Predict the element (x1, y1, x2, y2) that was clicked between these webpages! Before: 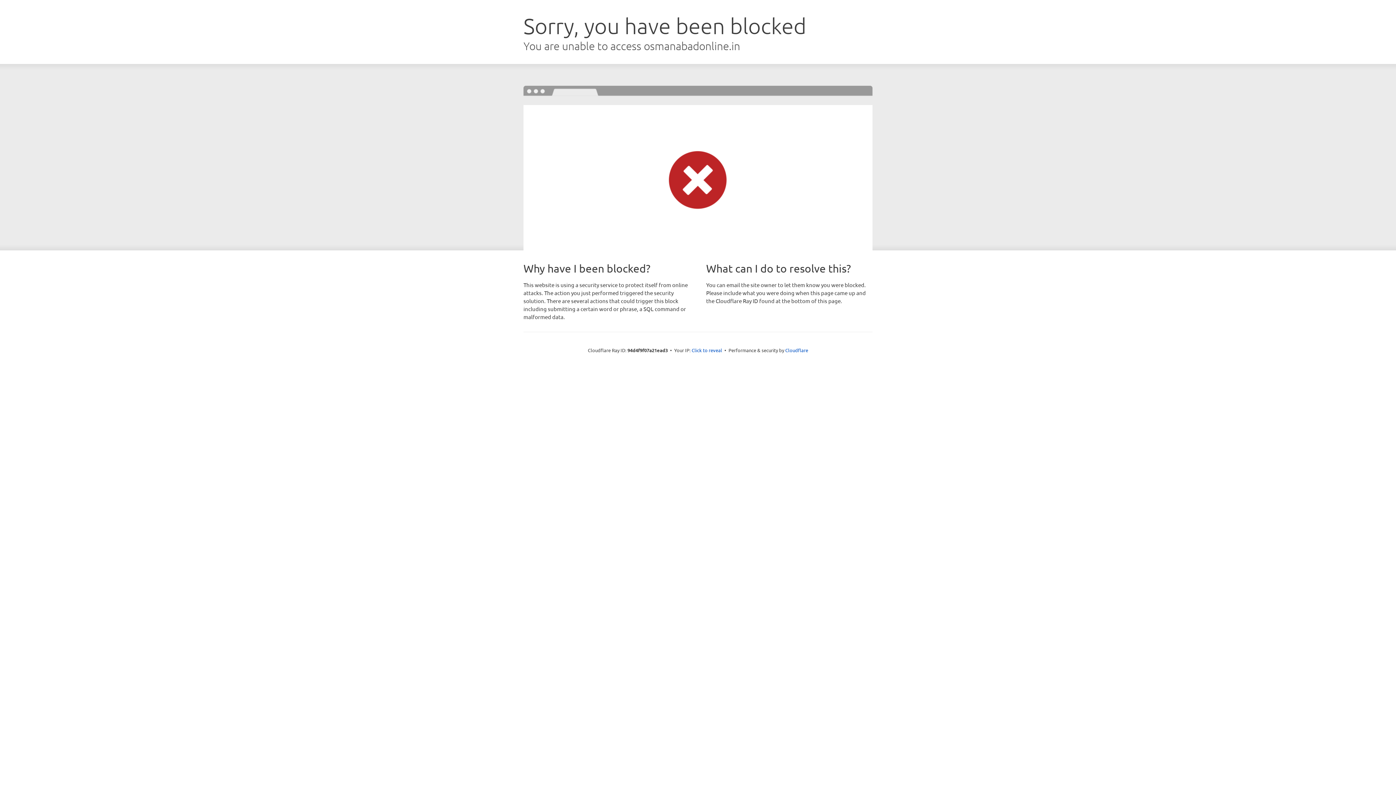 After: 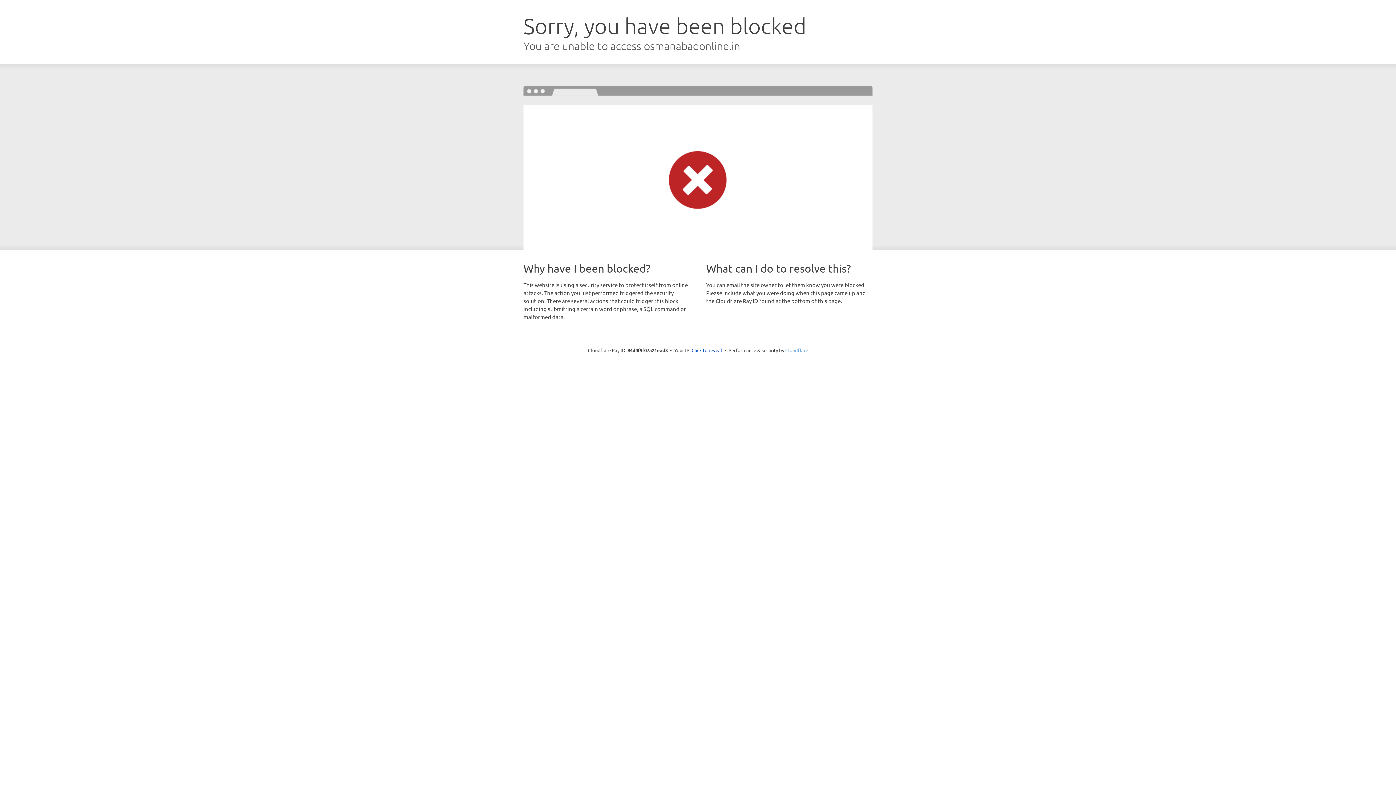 Action: bbox: (785, 347, 808, 353) label: Cloudflare